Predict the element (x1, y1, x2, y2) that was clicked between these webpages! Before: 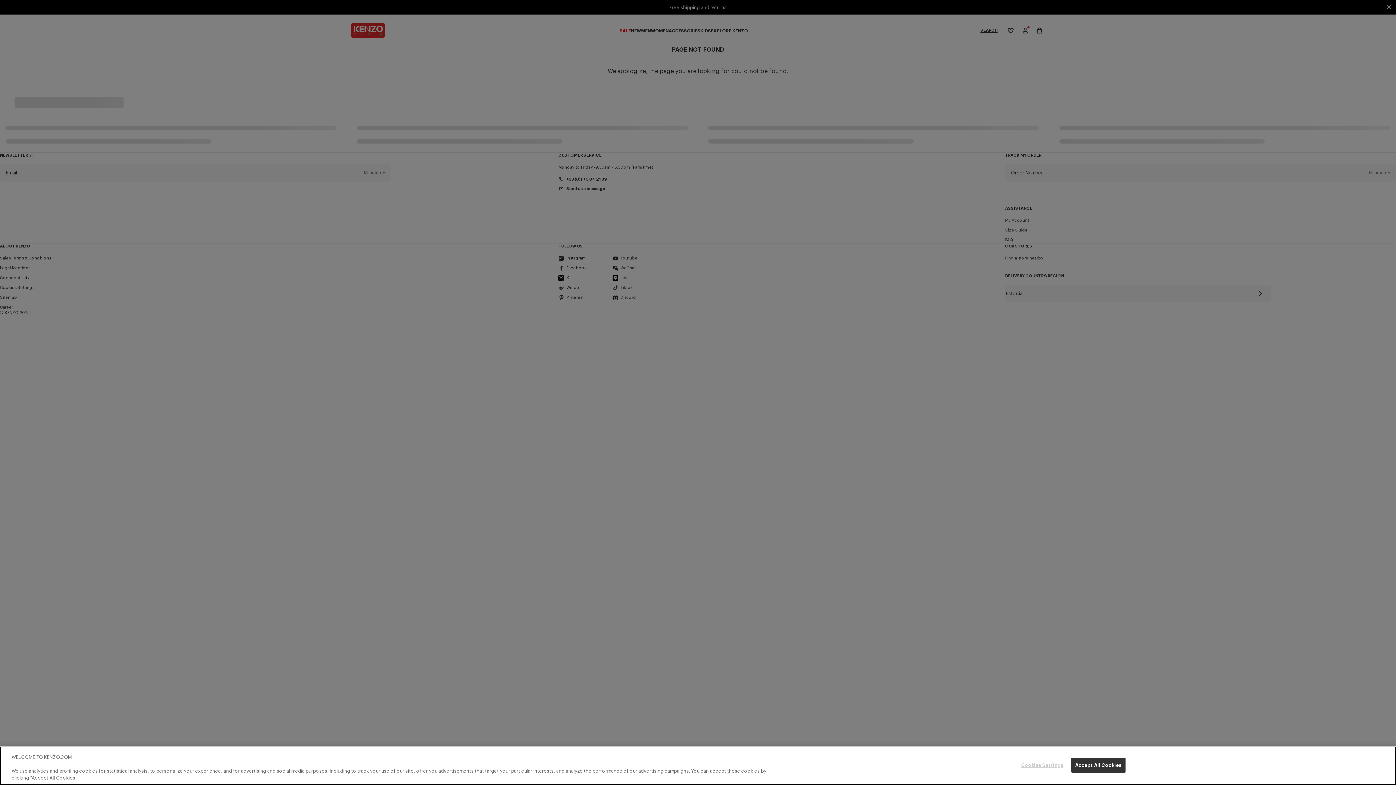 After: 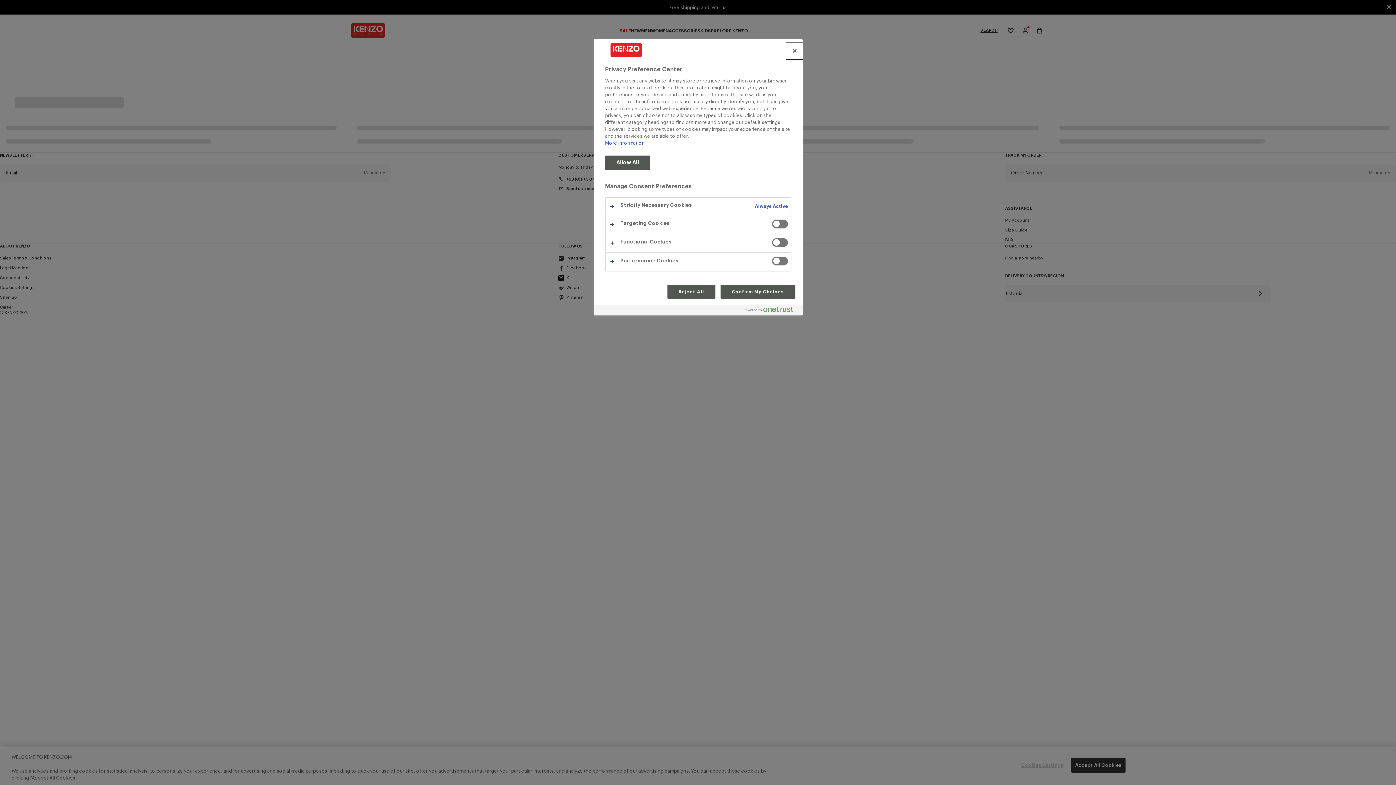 Action: label: Cookies Settings bbox: (1019, 758, 1065, 772)